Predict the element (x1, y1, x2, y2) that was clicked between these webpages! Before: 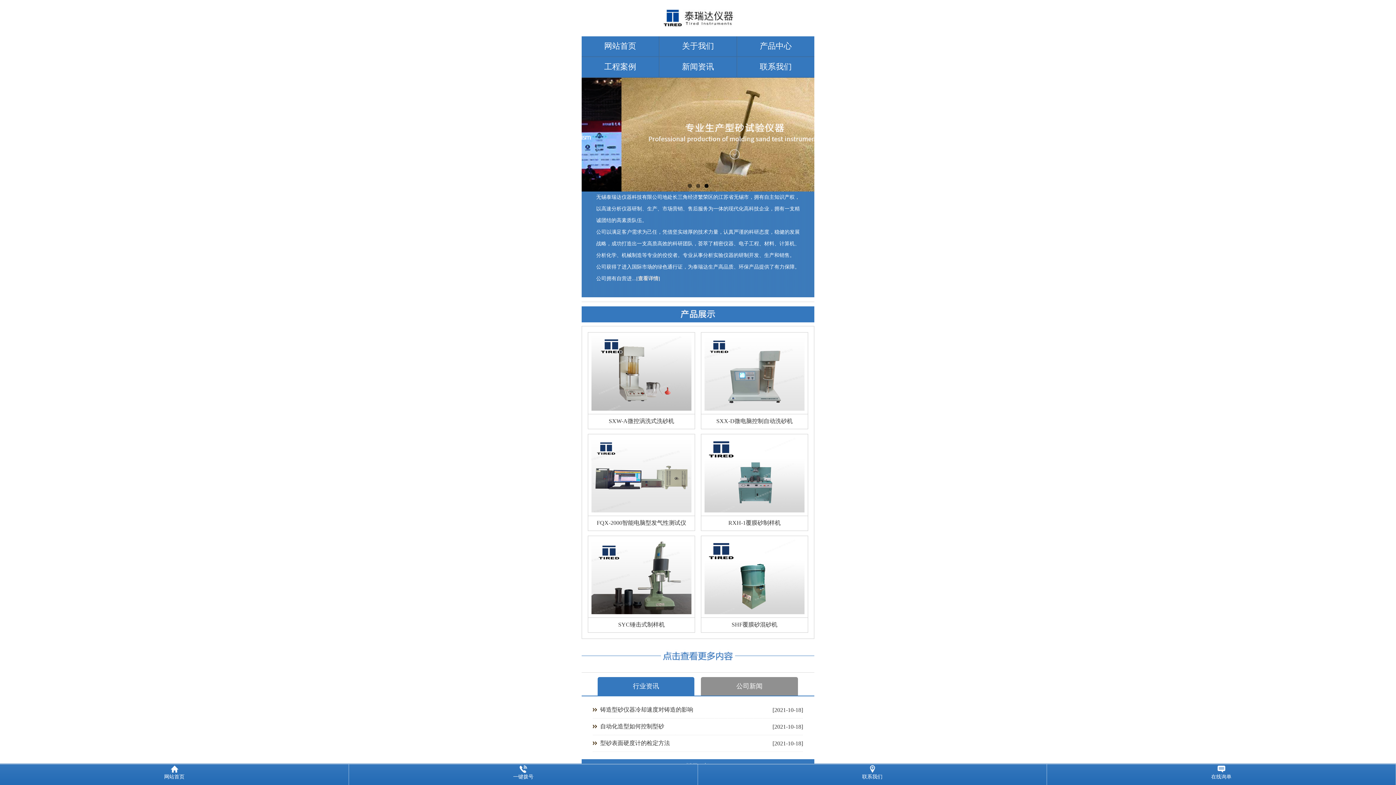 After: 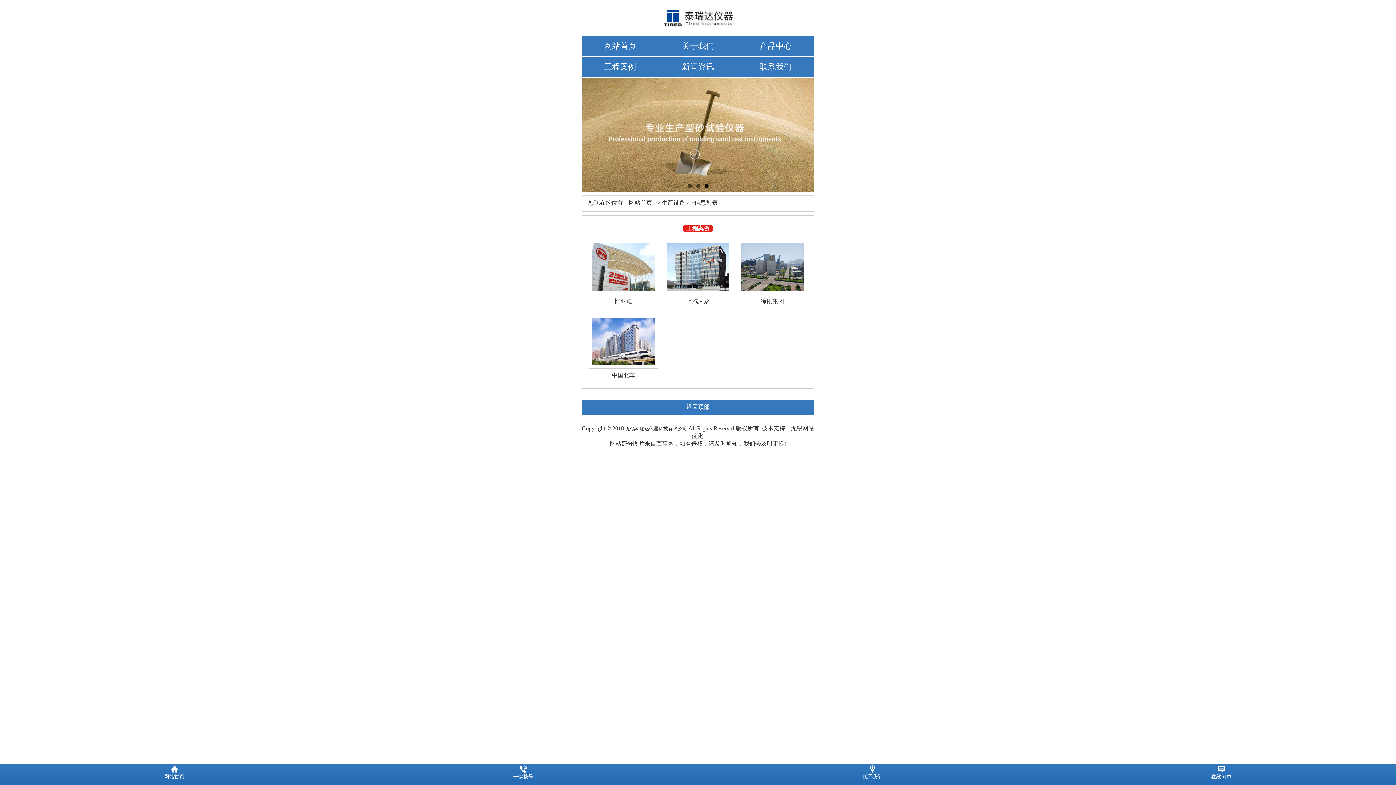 Action: bbox: (604, 62, 636, 71) label: 工程案例